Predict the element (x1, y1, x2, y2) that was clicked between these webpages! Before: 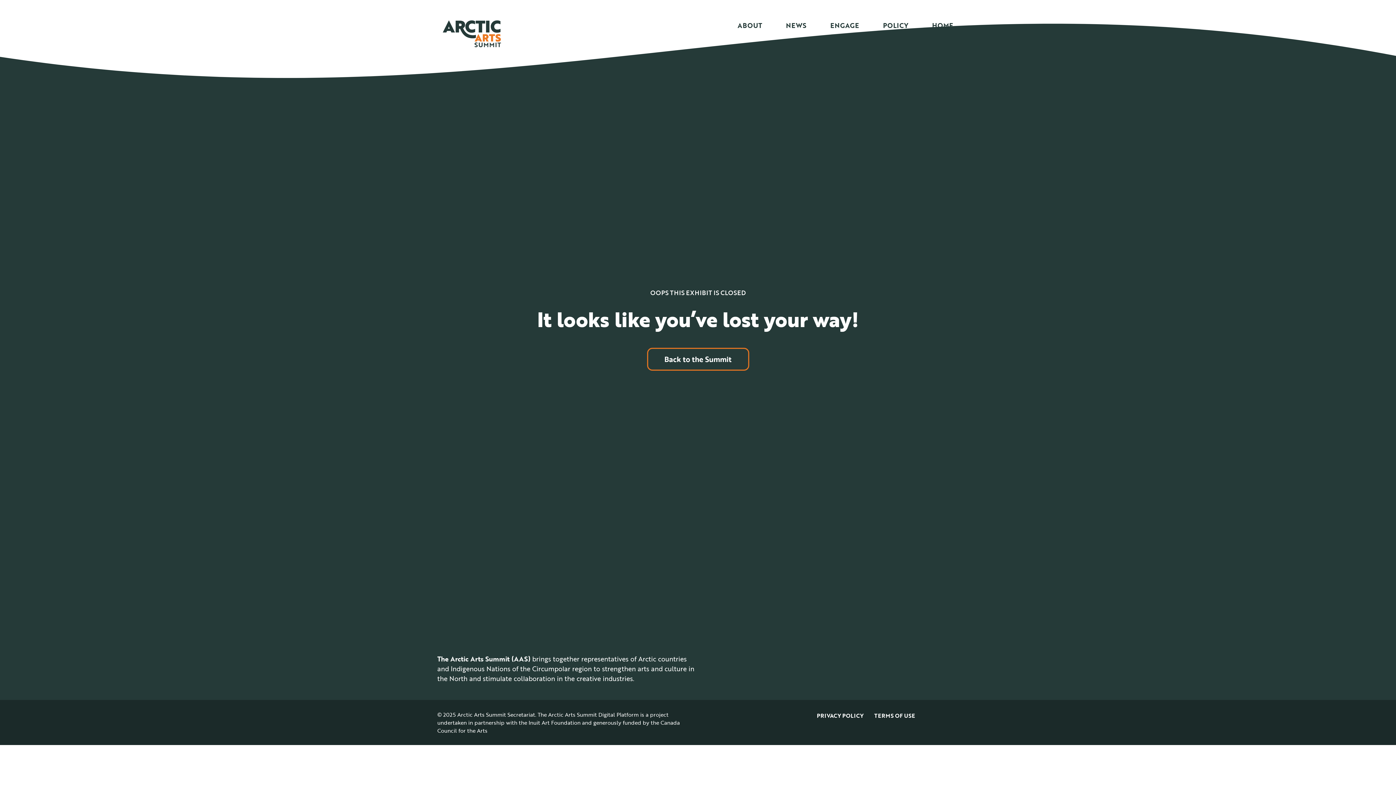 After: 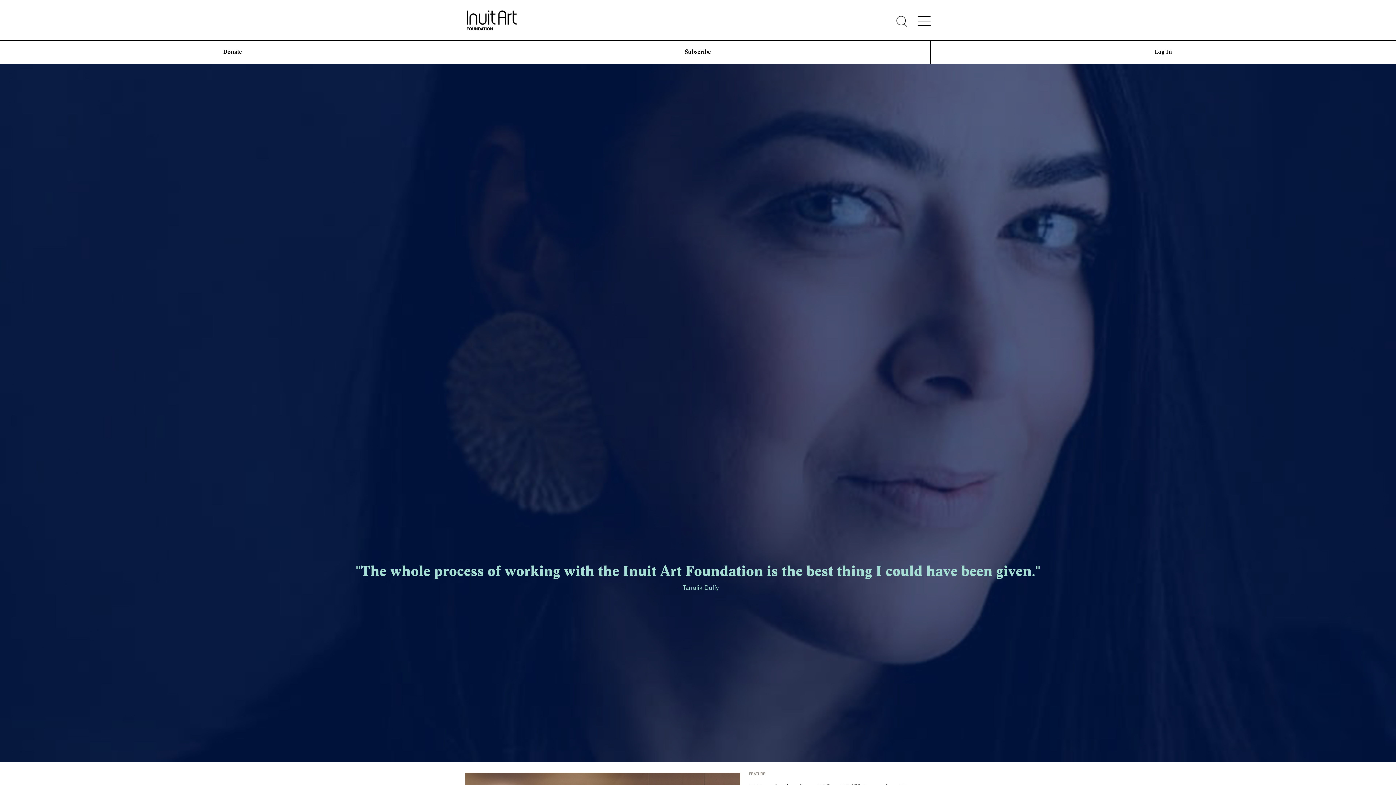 Action: bbox: (437, 710, 680, 734) label: Arctic Arts Summit Secretariat. The Arctic Arts Summit Digital Platform is a project undertaken in partnership with the Inuit Art Foundation and generously funded by the Canada Council for the Arts